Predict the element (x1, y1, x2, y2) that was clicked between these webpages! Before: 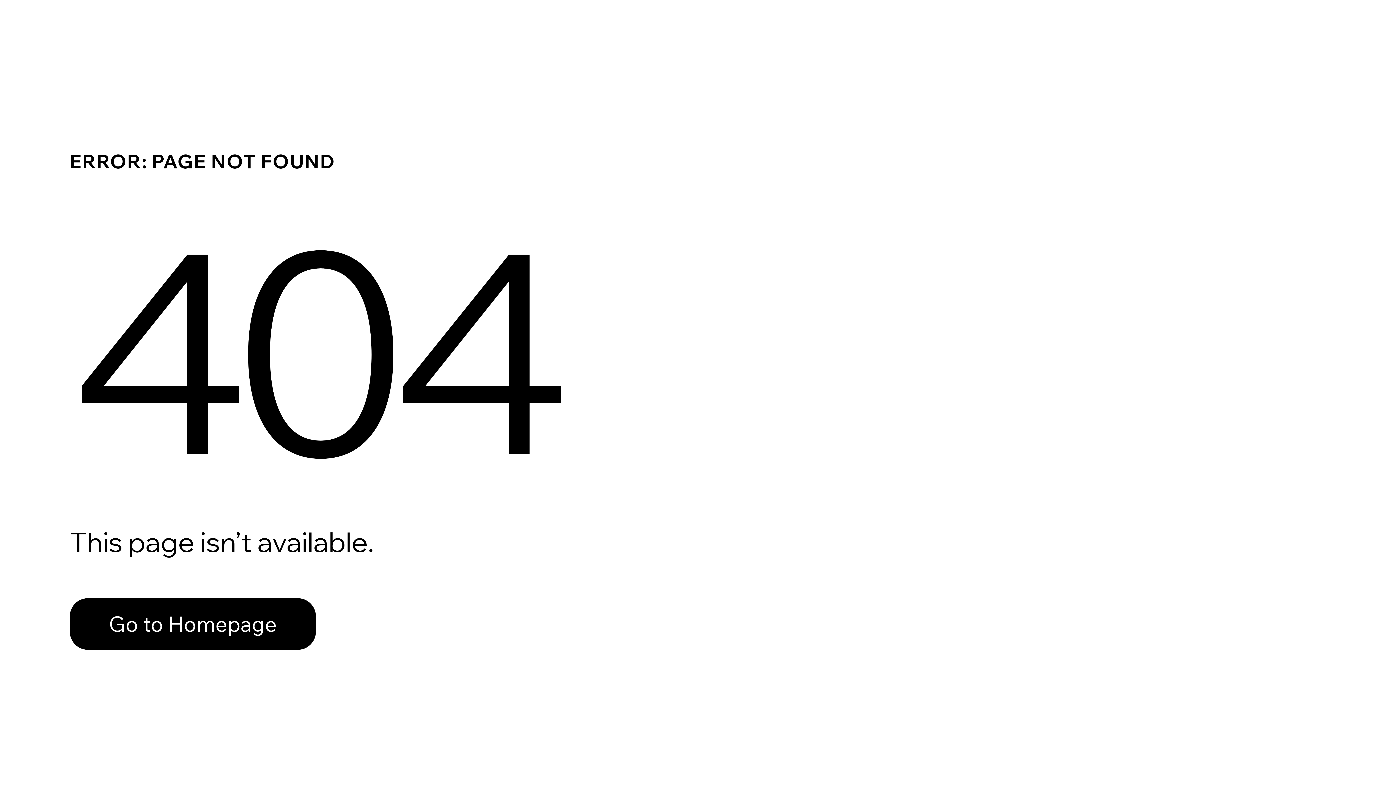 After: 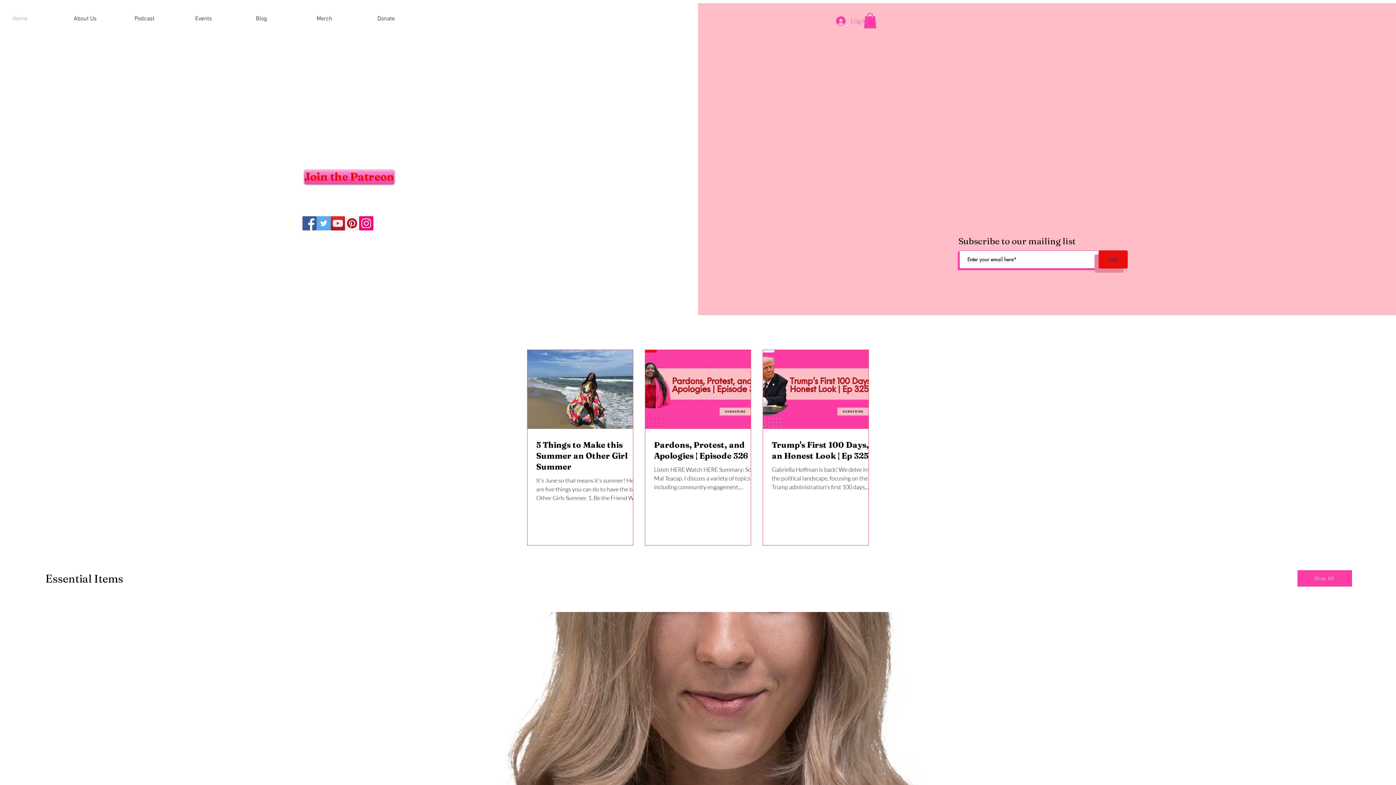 Action: bbox: (69, 598, 316, 650) label: Go to Homepage